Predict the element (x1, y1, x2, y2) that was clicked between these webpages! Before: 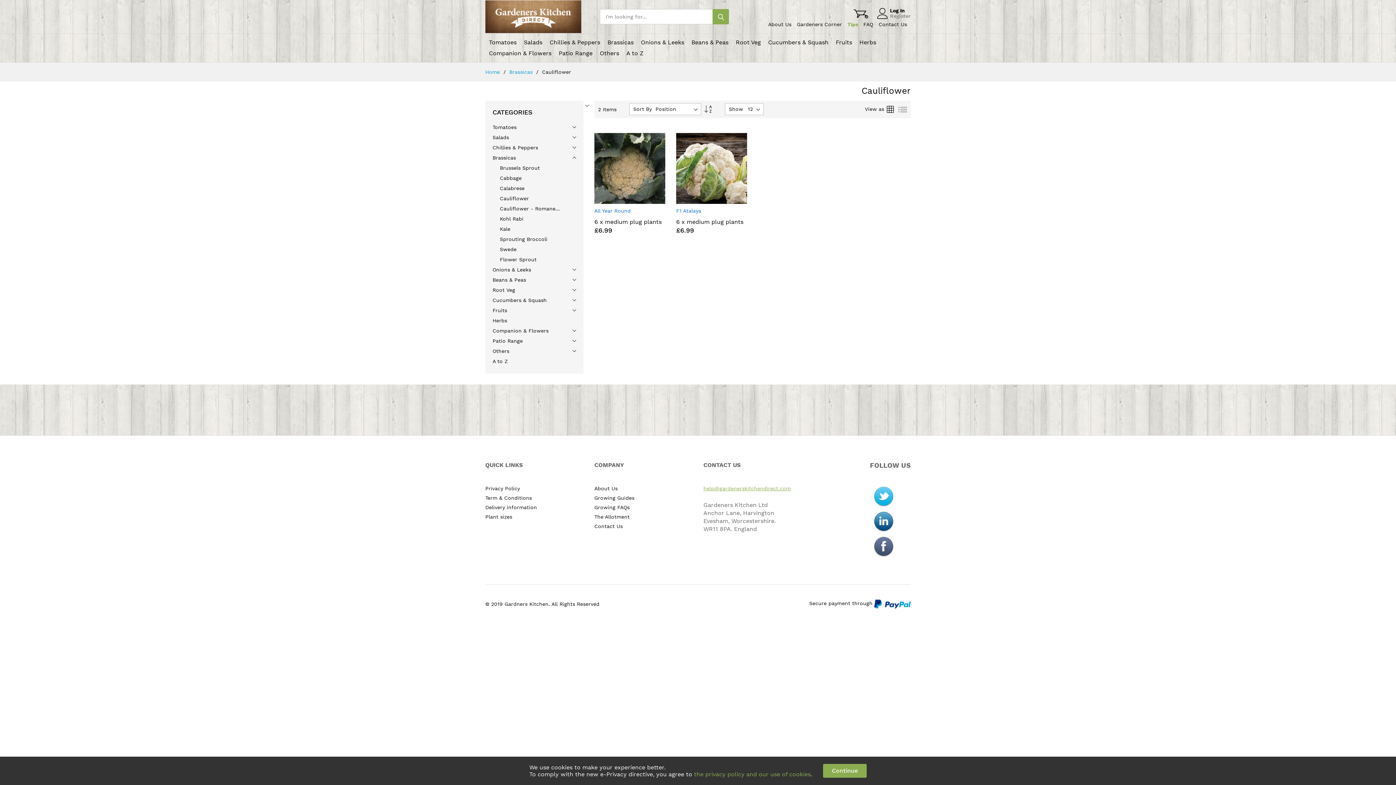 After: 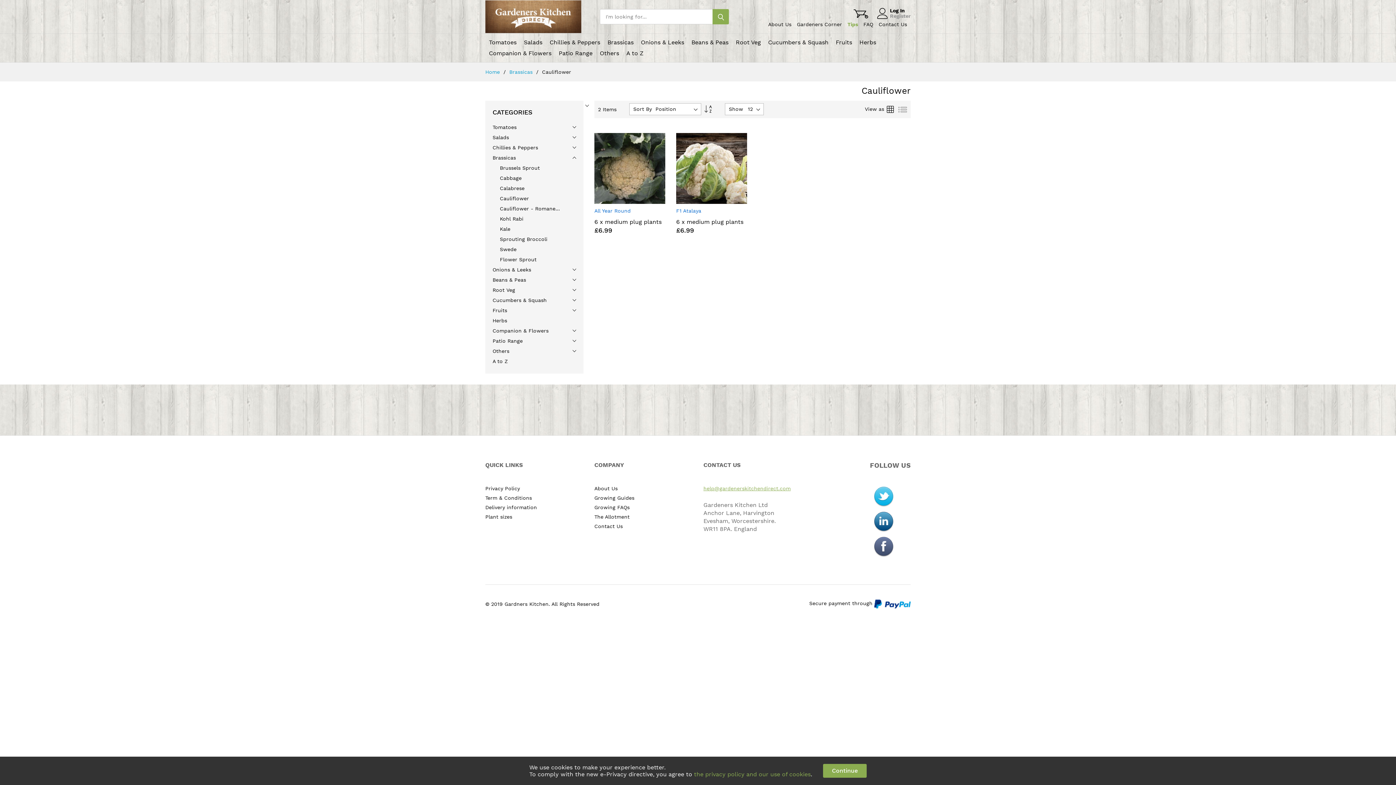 Action: bbox: (870, 543, 897, 549)